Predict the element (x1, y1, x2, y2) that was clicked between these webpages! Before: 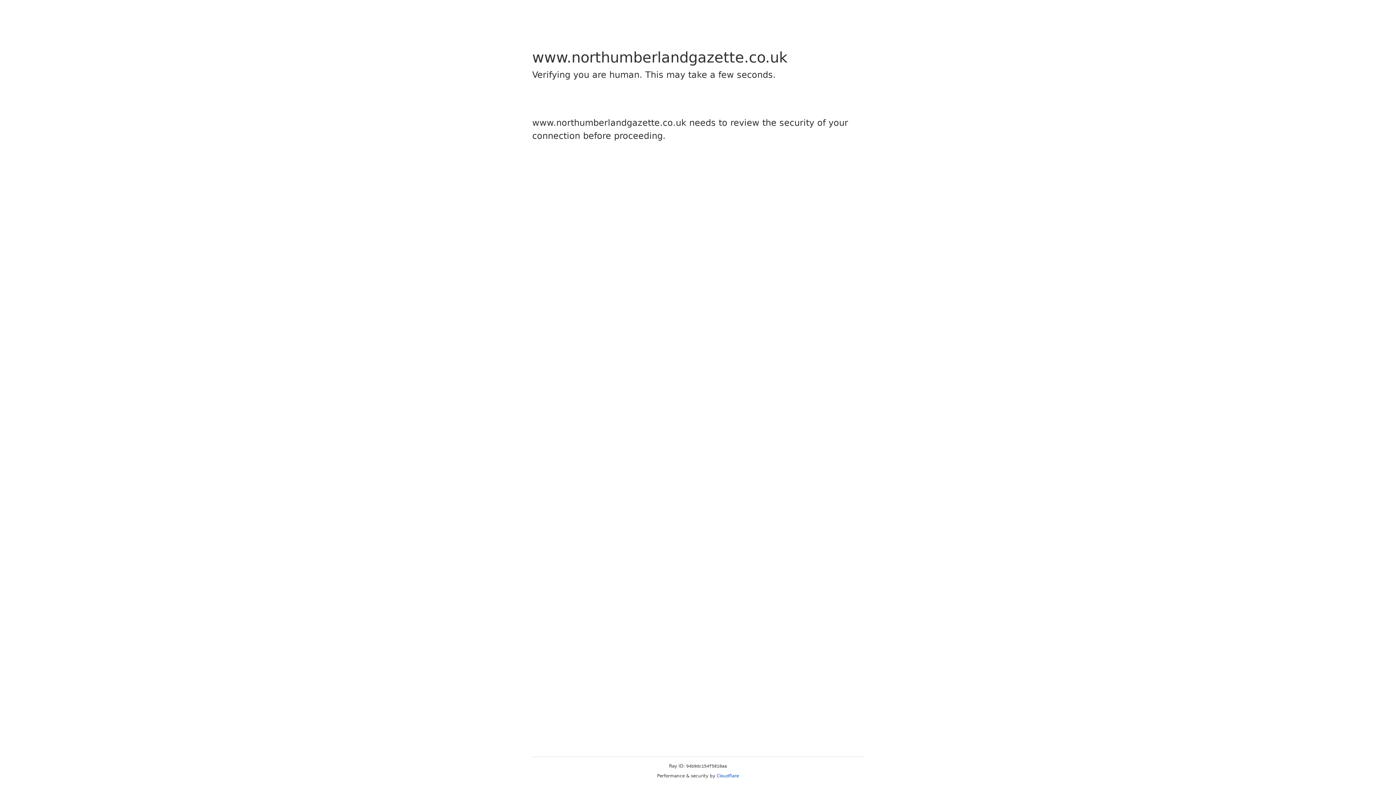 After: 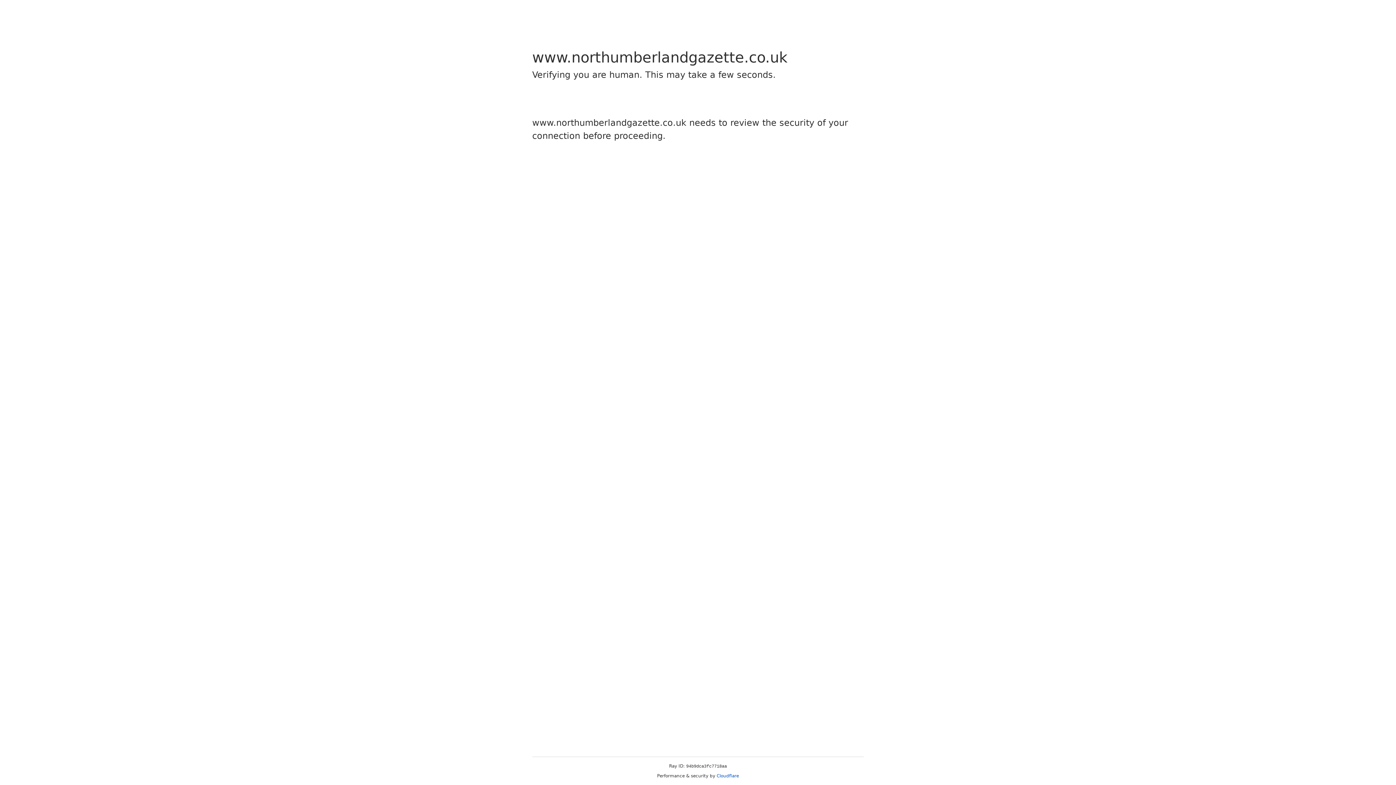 Action: label: Cloudflare bbox: (716, 773, 739, 778)